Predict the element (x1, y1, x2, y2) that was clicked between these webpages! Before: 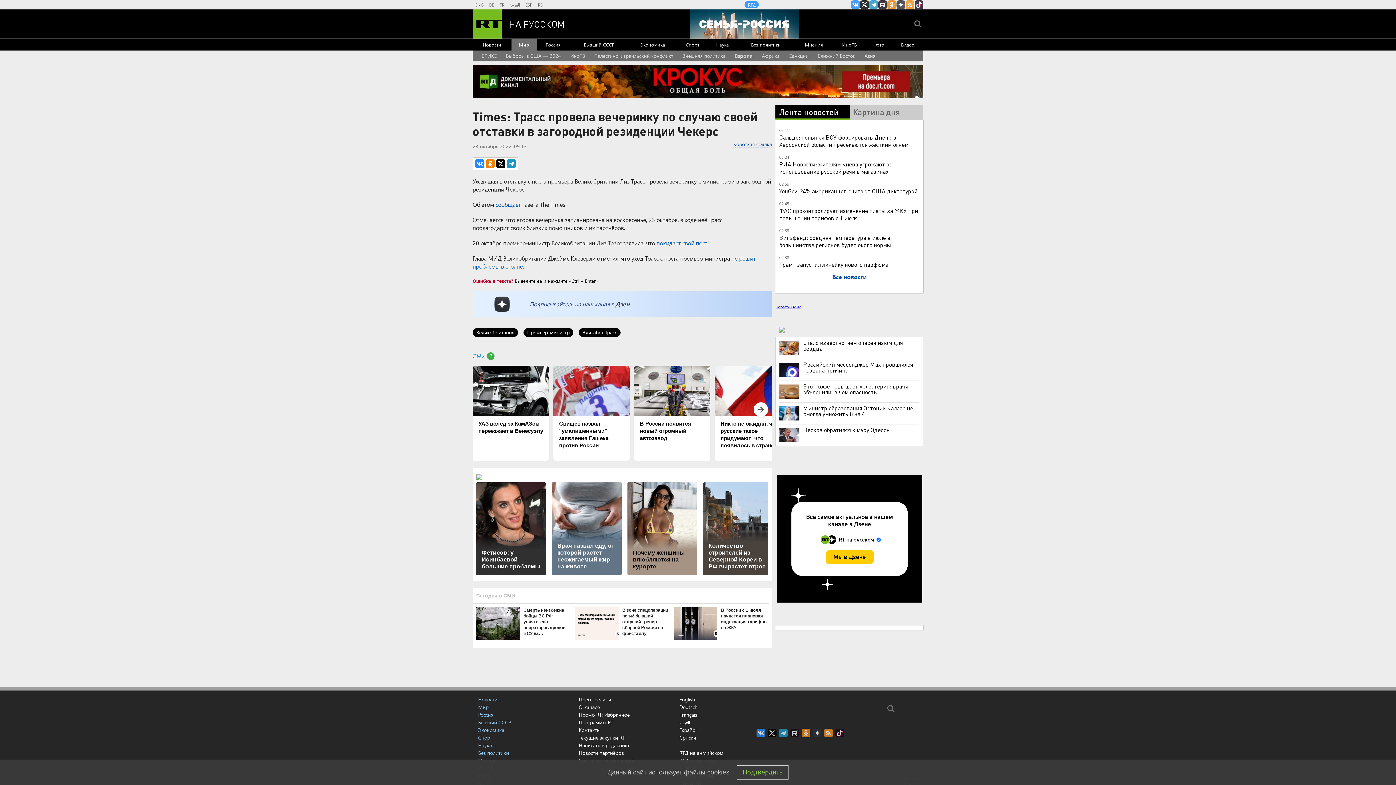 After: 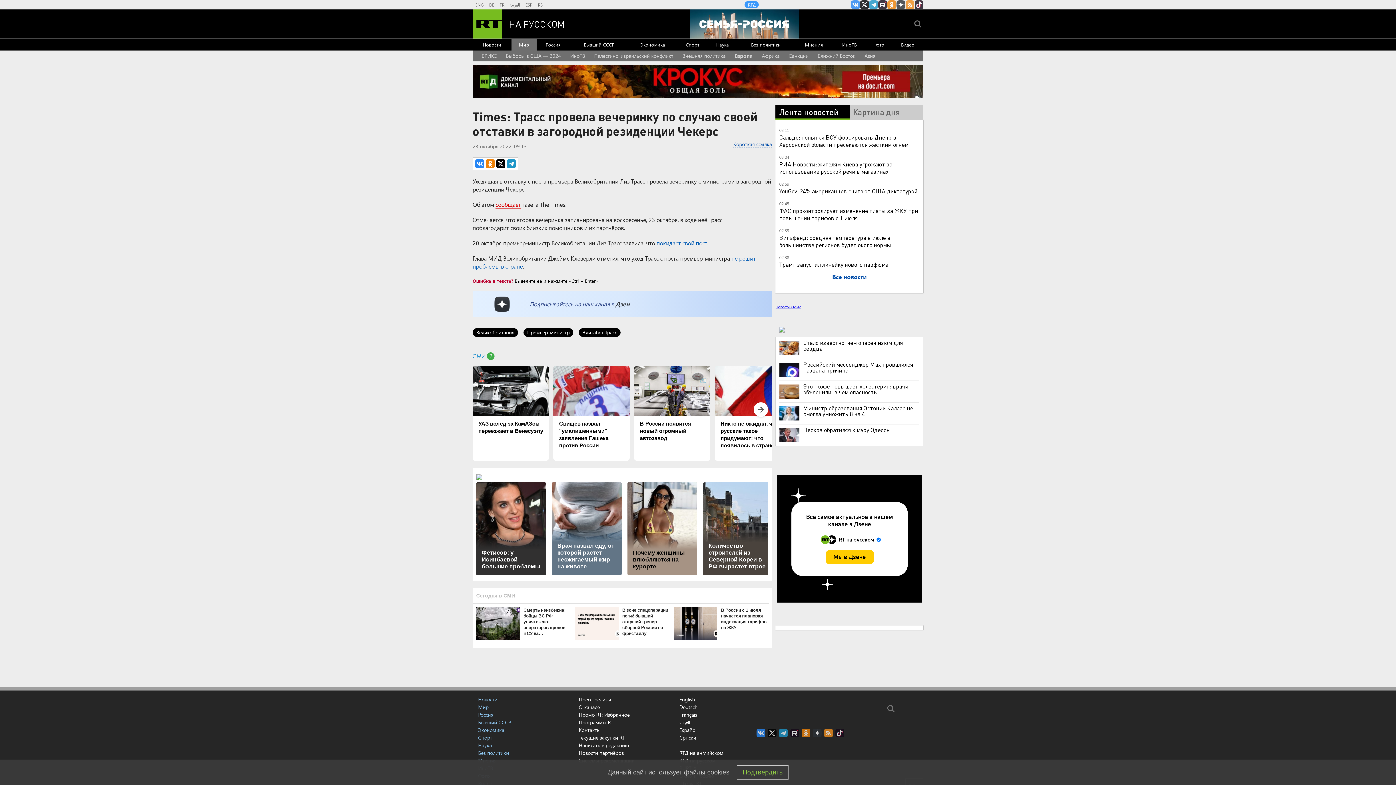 Action: bbox: (495, 200, 521, 208) label: сообщает